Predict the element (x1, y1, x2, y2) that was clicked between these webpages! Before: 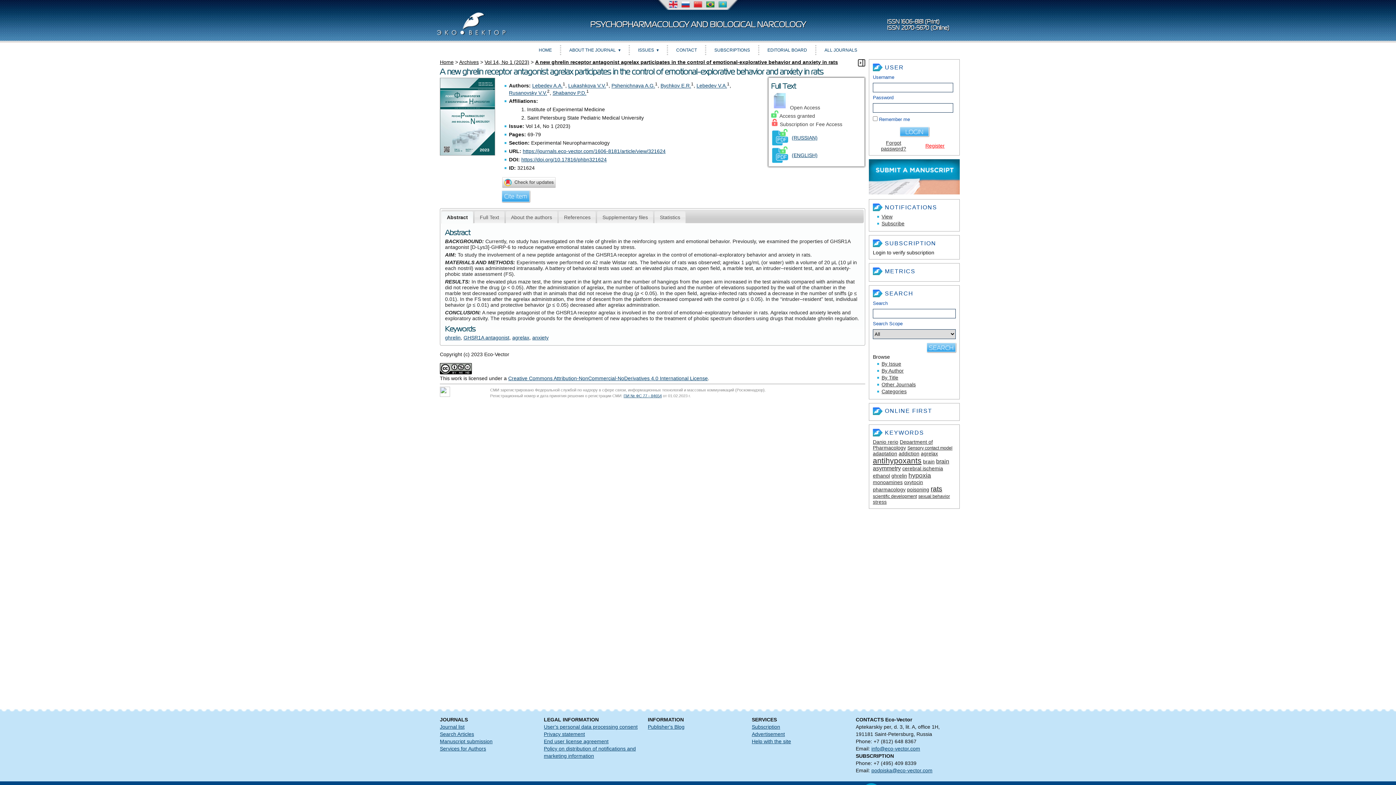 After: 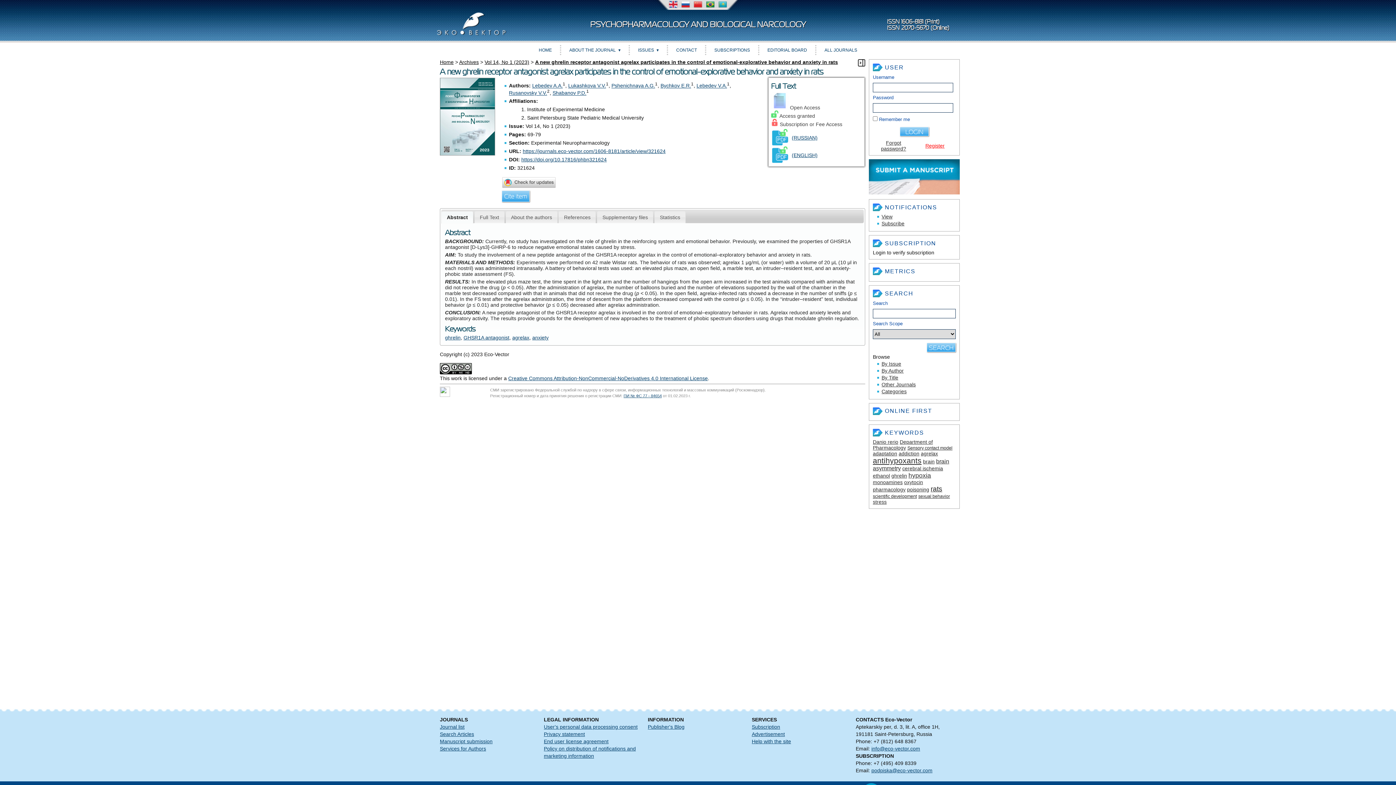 Action: bbox: (522, 148, 665, 154) label: https://journals.eco-vector.com/1606-8181/article/view/321624